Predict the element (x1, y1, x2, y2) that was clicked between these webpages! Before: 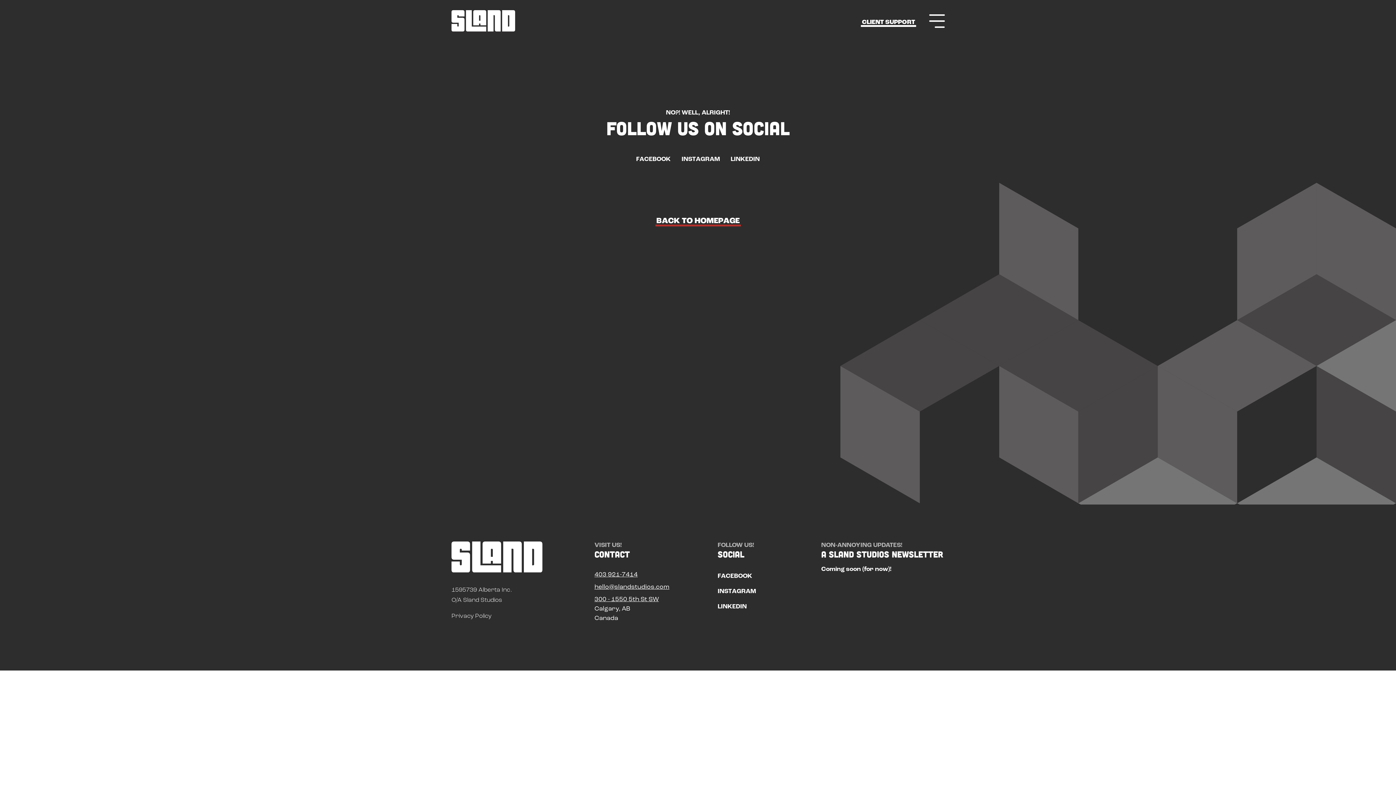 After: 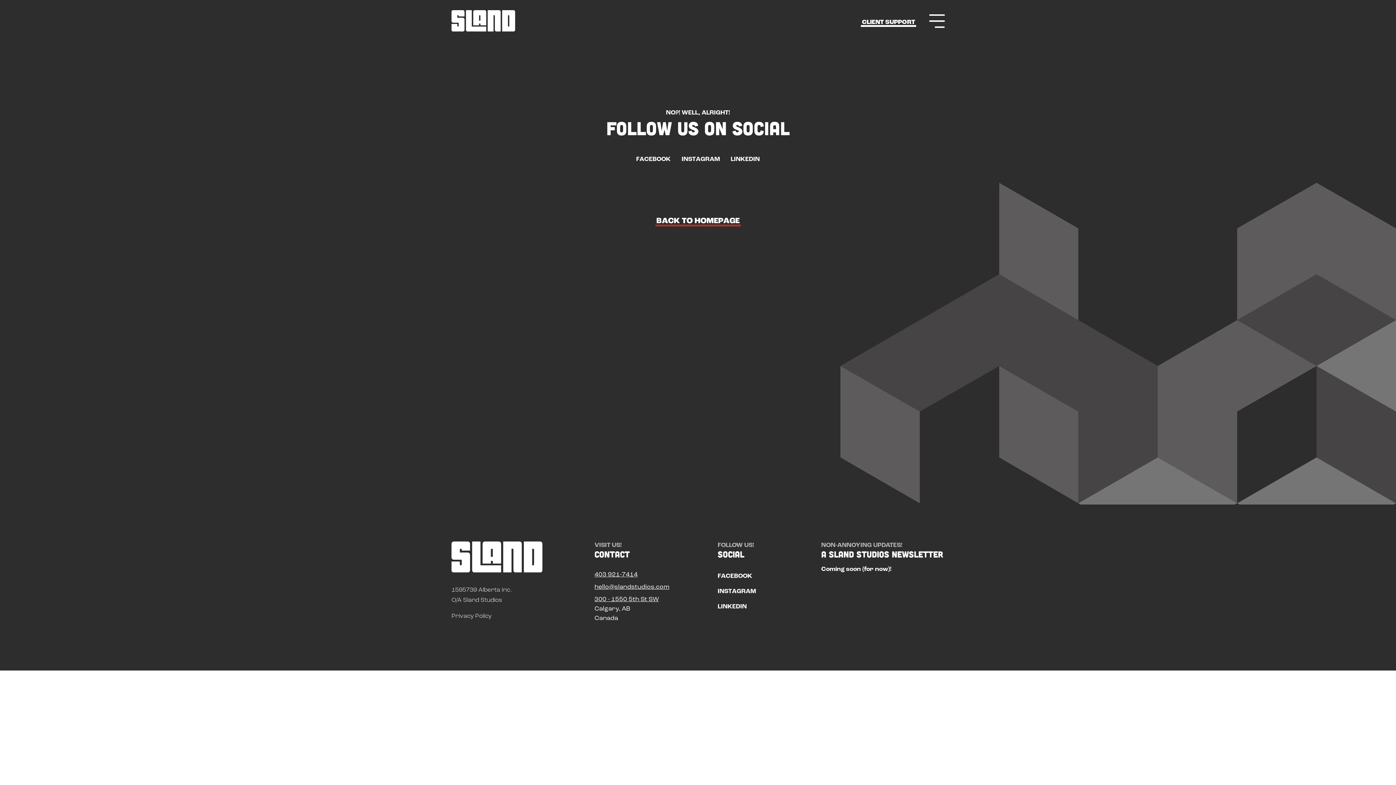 Action: label: 300 - 1550 5th St SW bbox: (594, 596, 658, 603)